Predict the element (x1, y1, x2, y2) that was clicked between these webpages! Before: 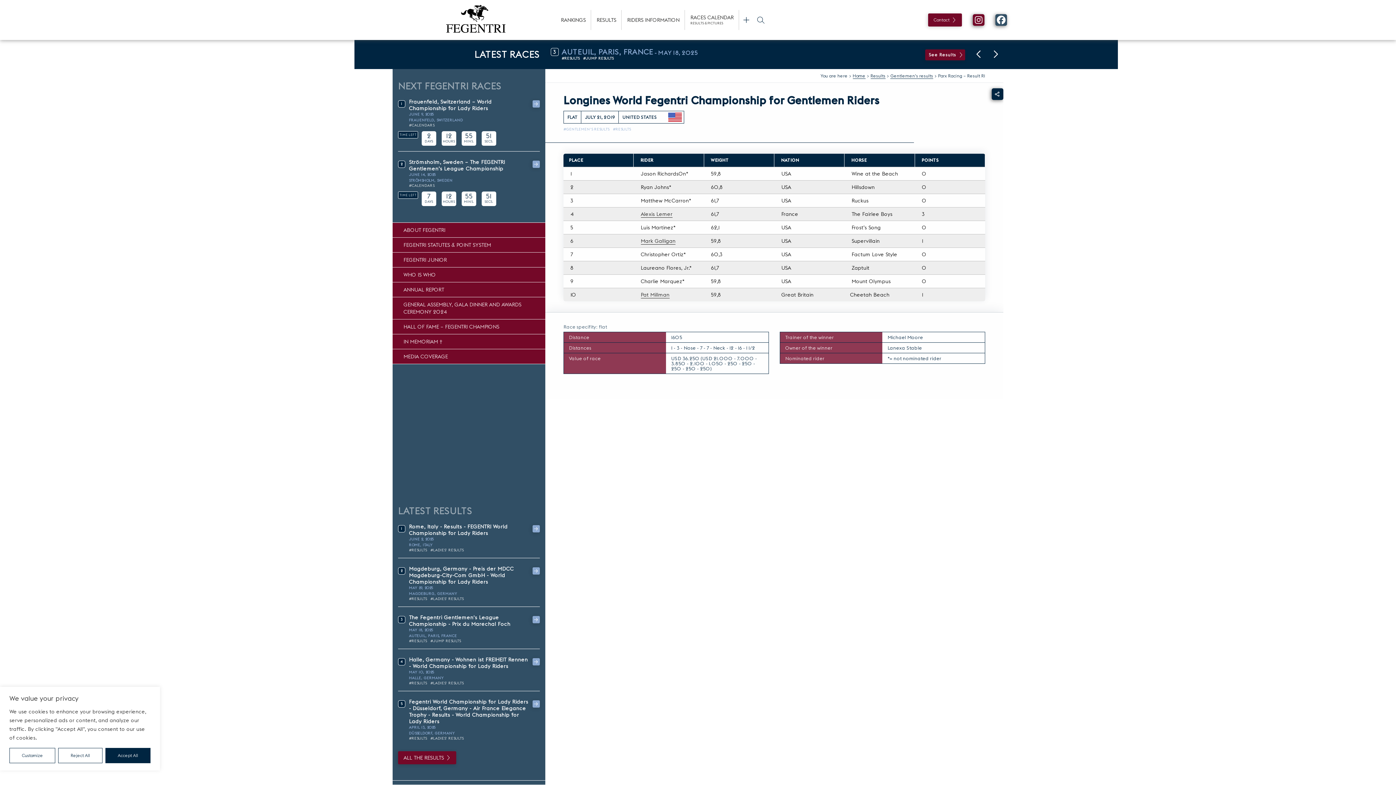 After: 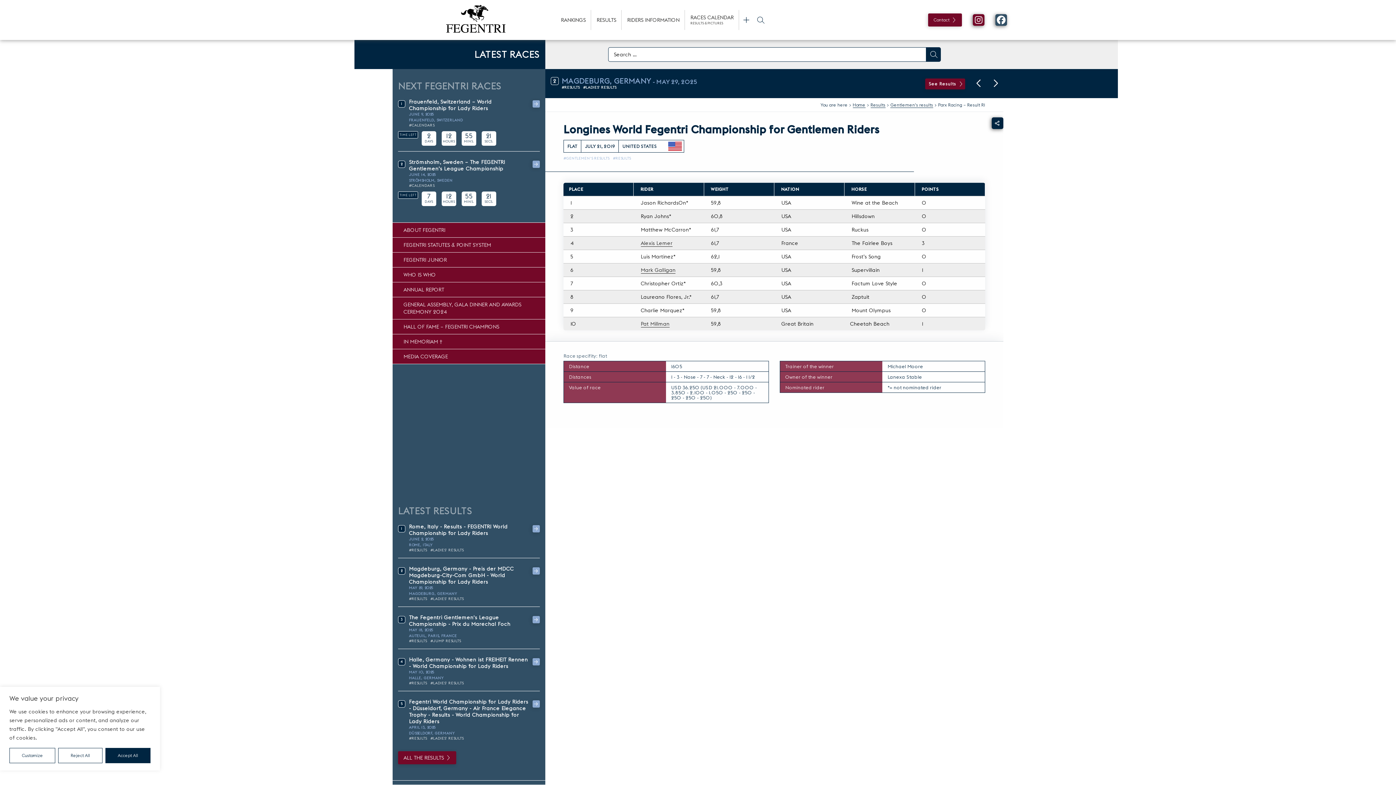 Action: bbox: (753, 0, 768, 40) label: Open search form